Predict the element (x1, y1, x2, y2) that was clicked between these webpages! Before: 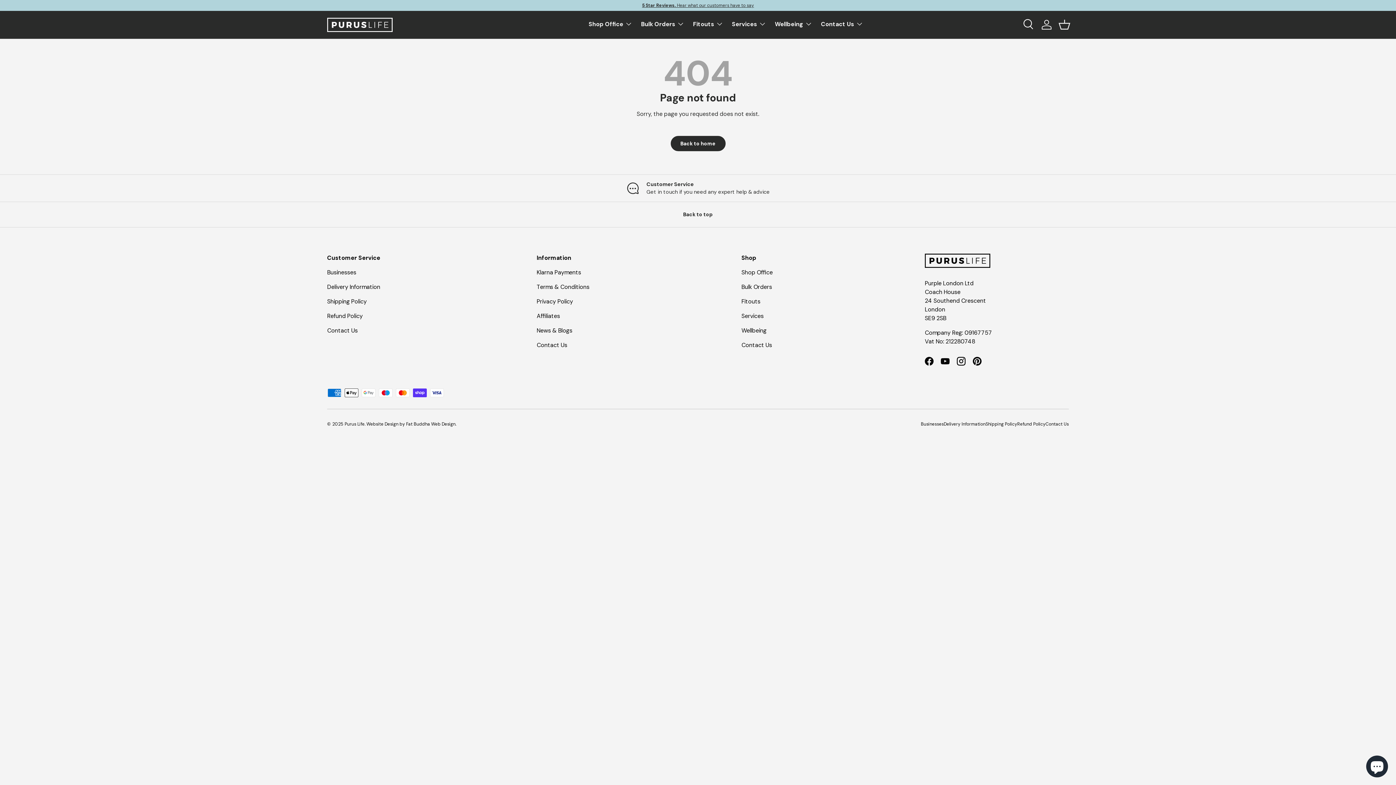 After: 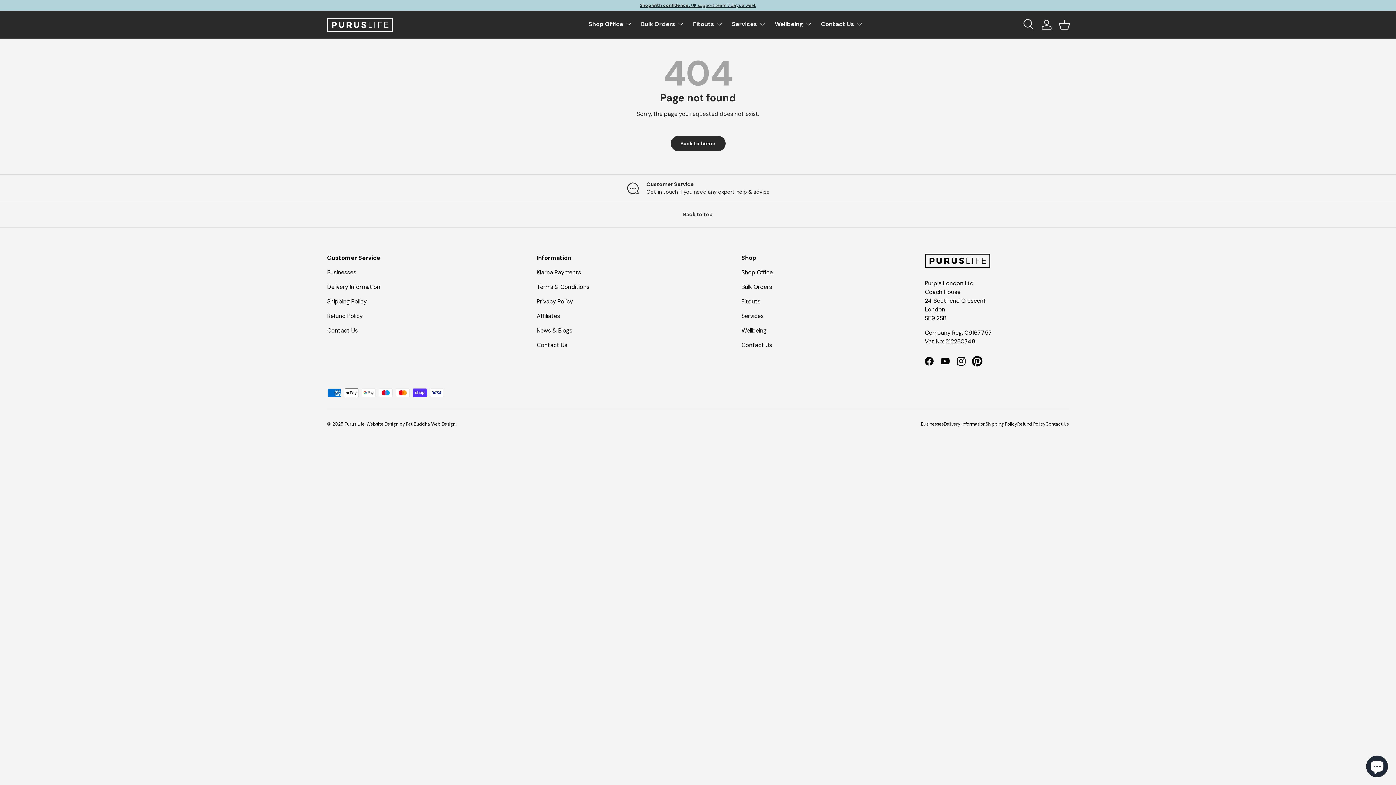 Action: label: Pinterest bbox: (969, 353, 985, 369)